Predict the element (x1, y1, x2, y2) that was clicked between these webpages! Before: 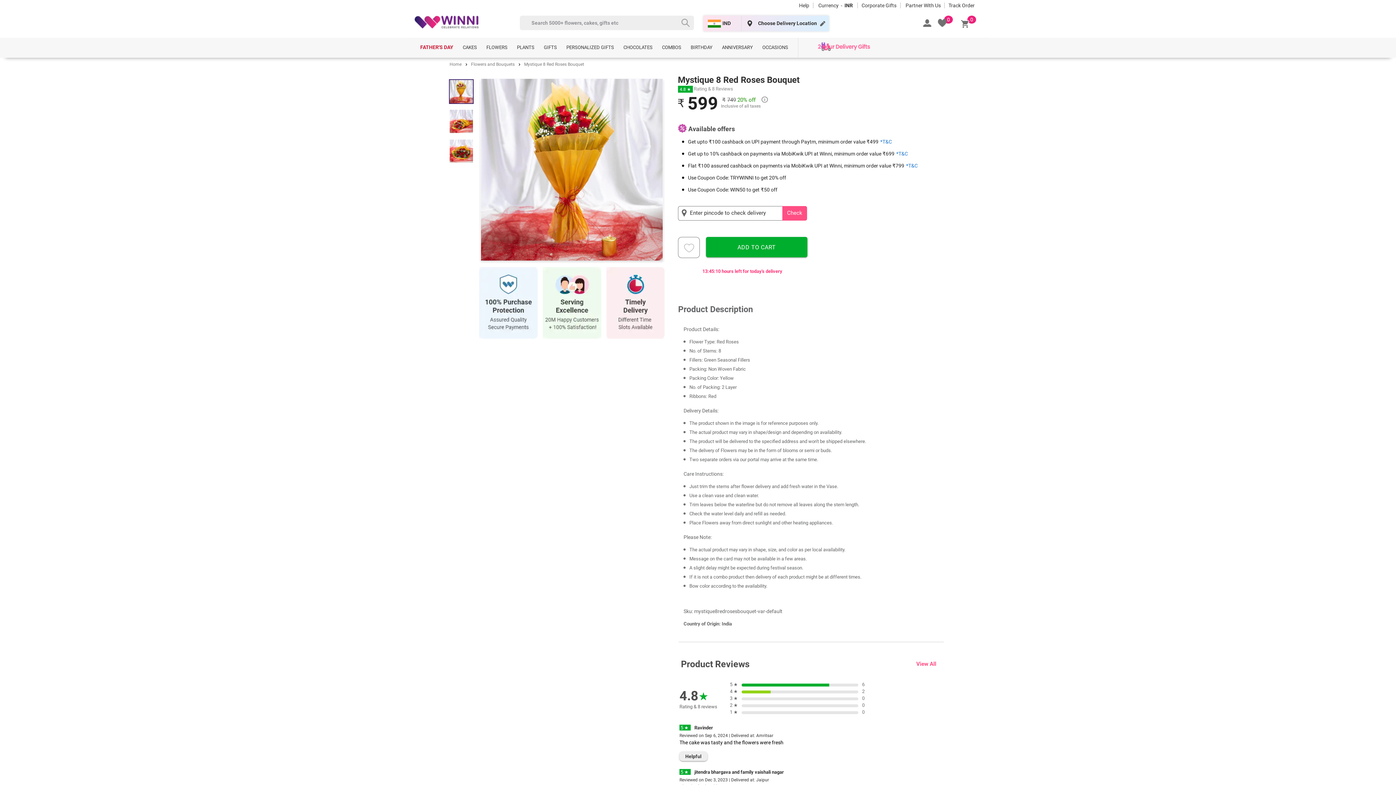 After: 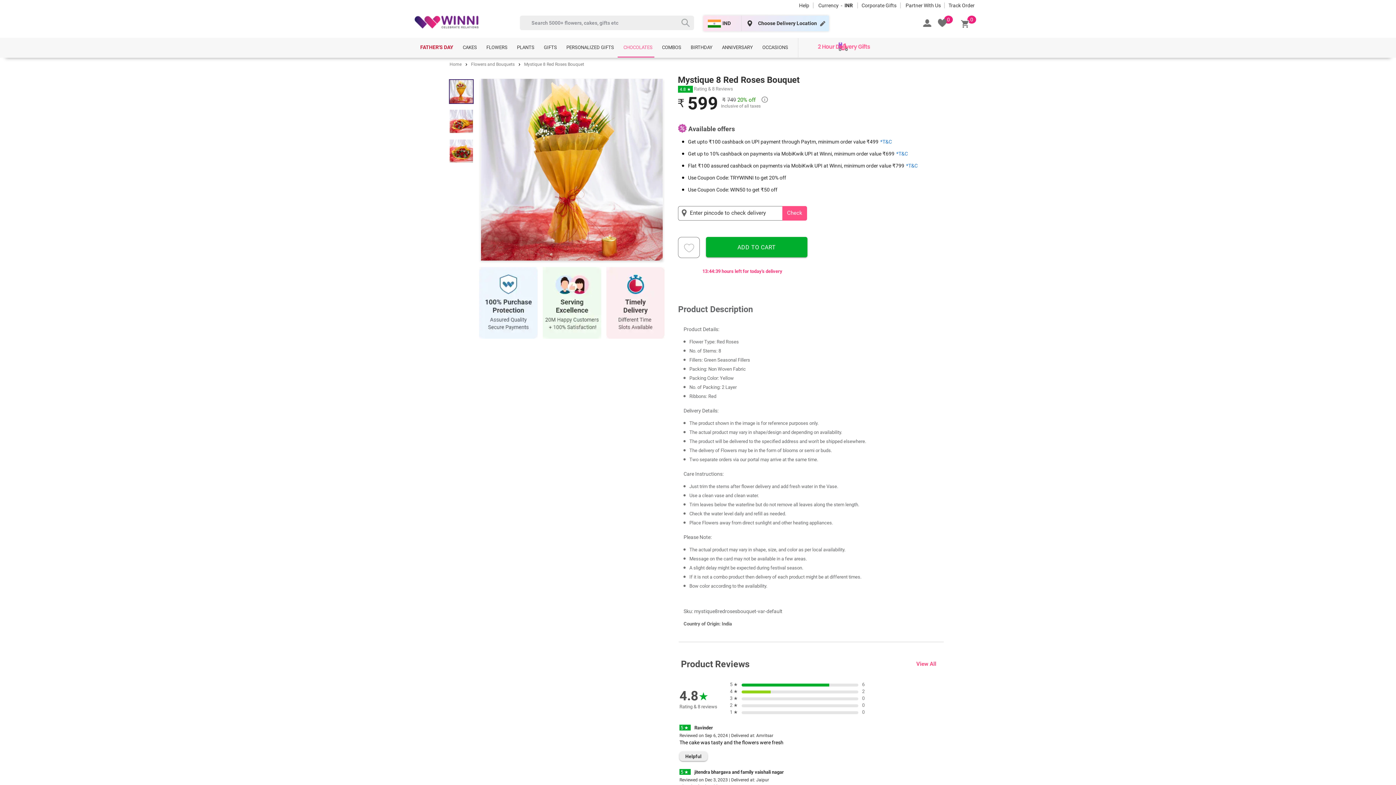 Action: bbox: (617, 38, 654, 57) label: CHOCOLATES